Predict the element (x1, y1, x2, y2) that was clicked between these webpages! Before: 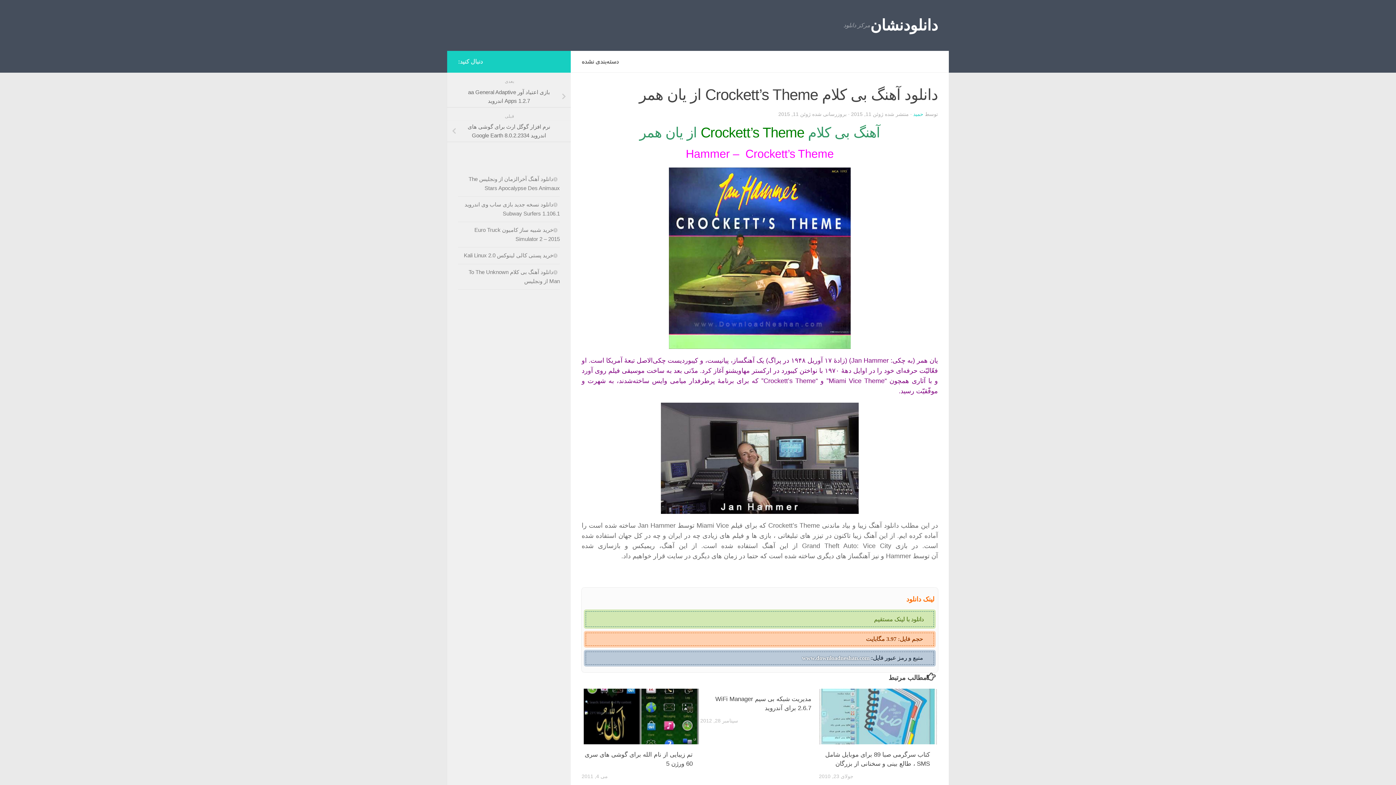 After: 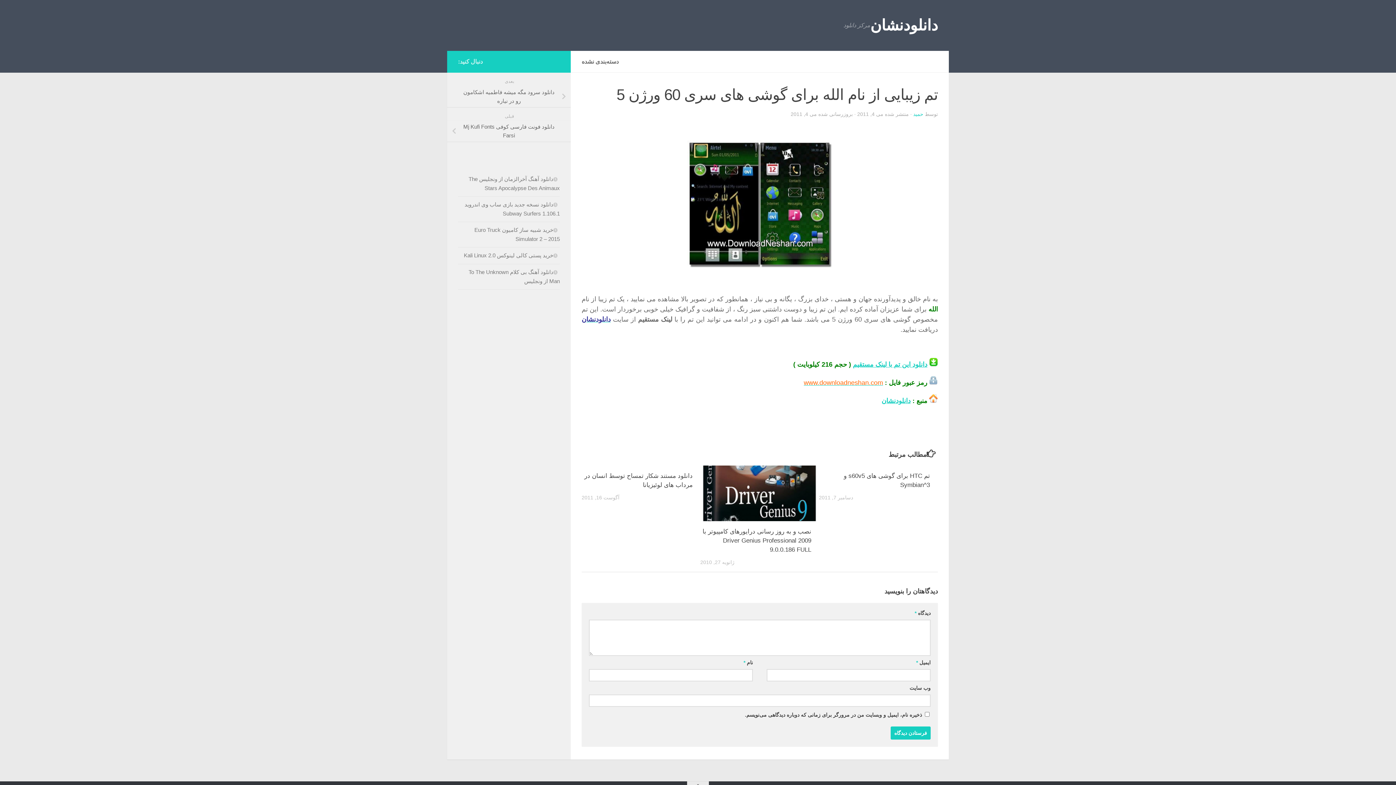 Action: bbox: (581, 689, 700, 744)